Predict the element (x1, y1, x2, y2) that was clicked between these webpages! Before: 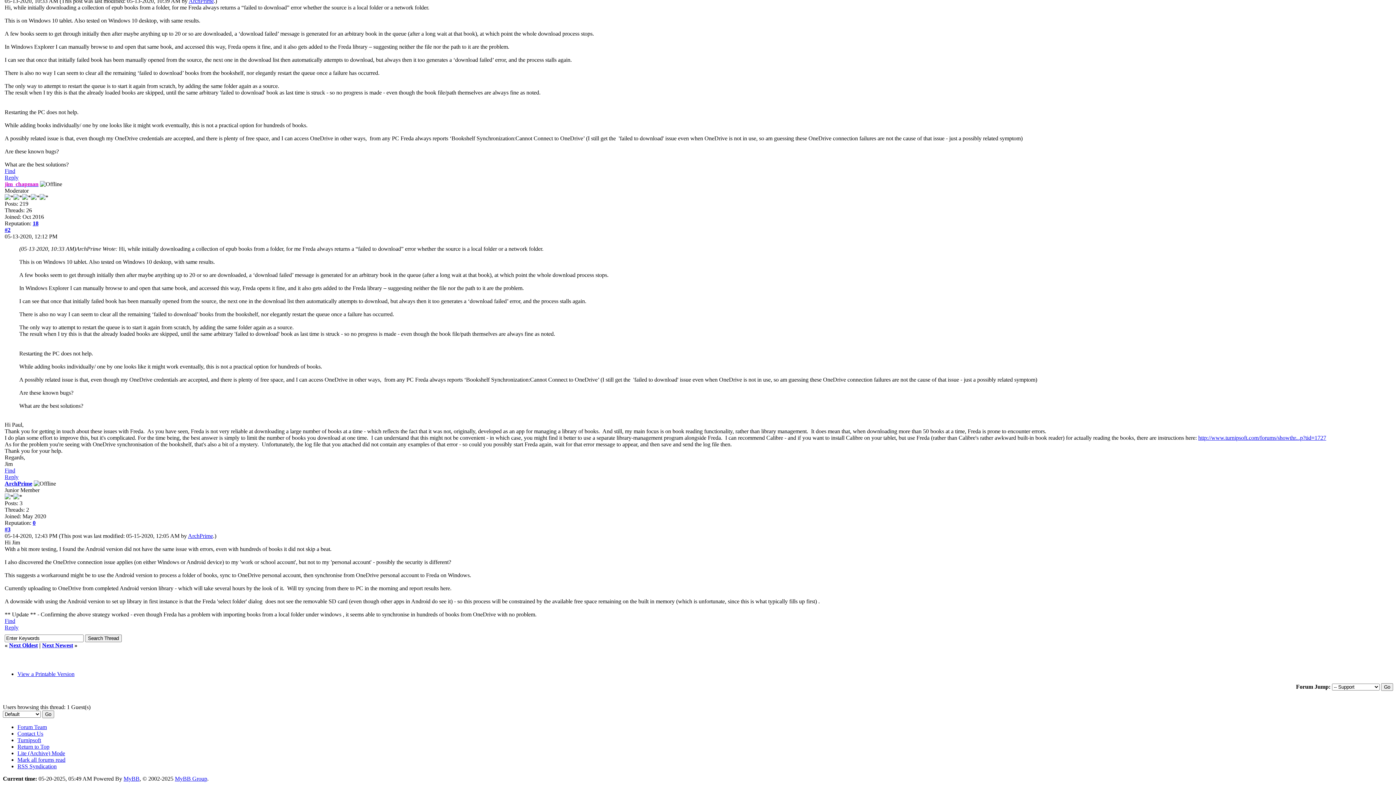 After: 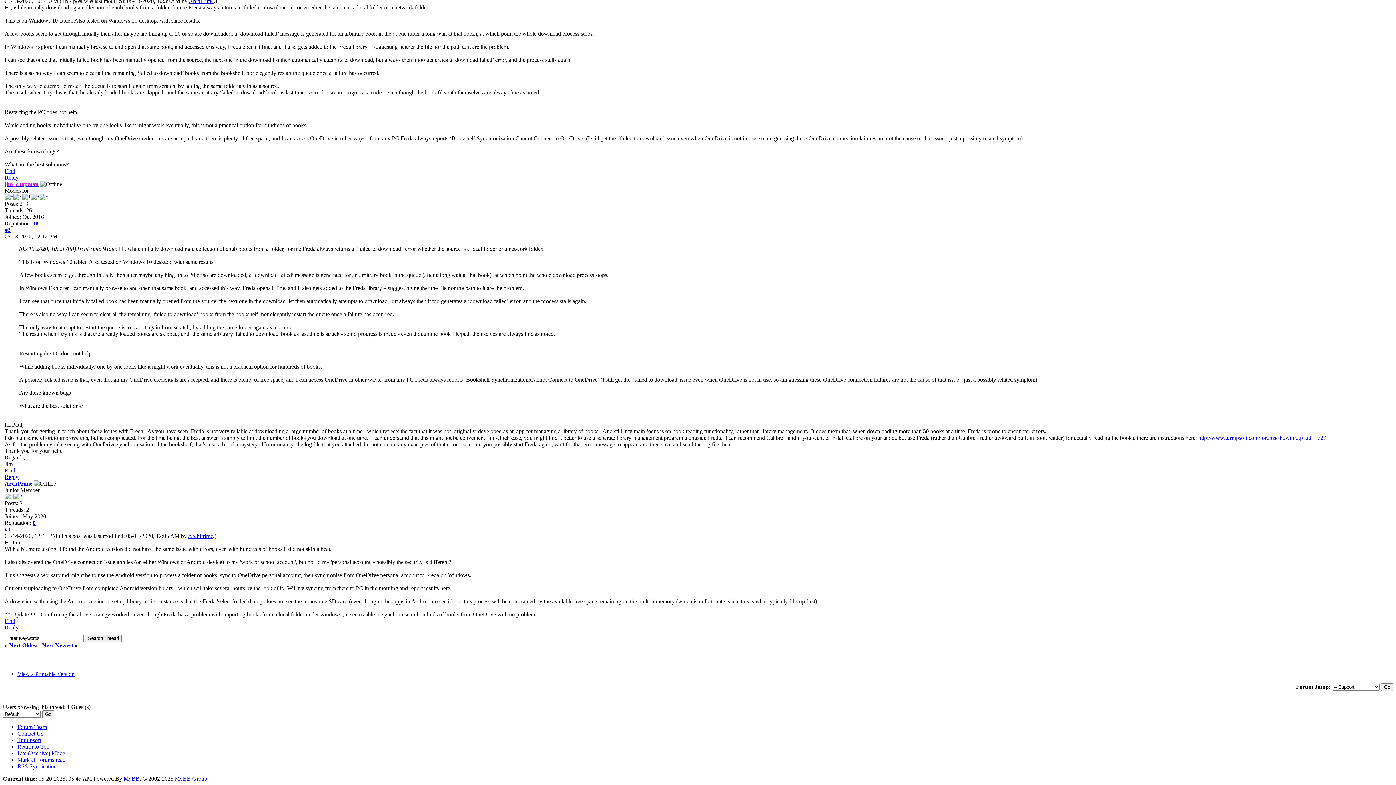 Action: bbox: (123, 775, 139, 782) label: MyBB